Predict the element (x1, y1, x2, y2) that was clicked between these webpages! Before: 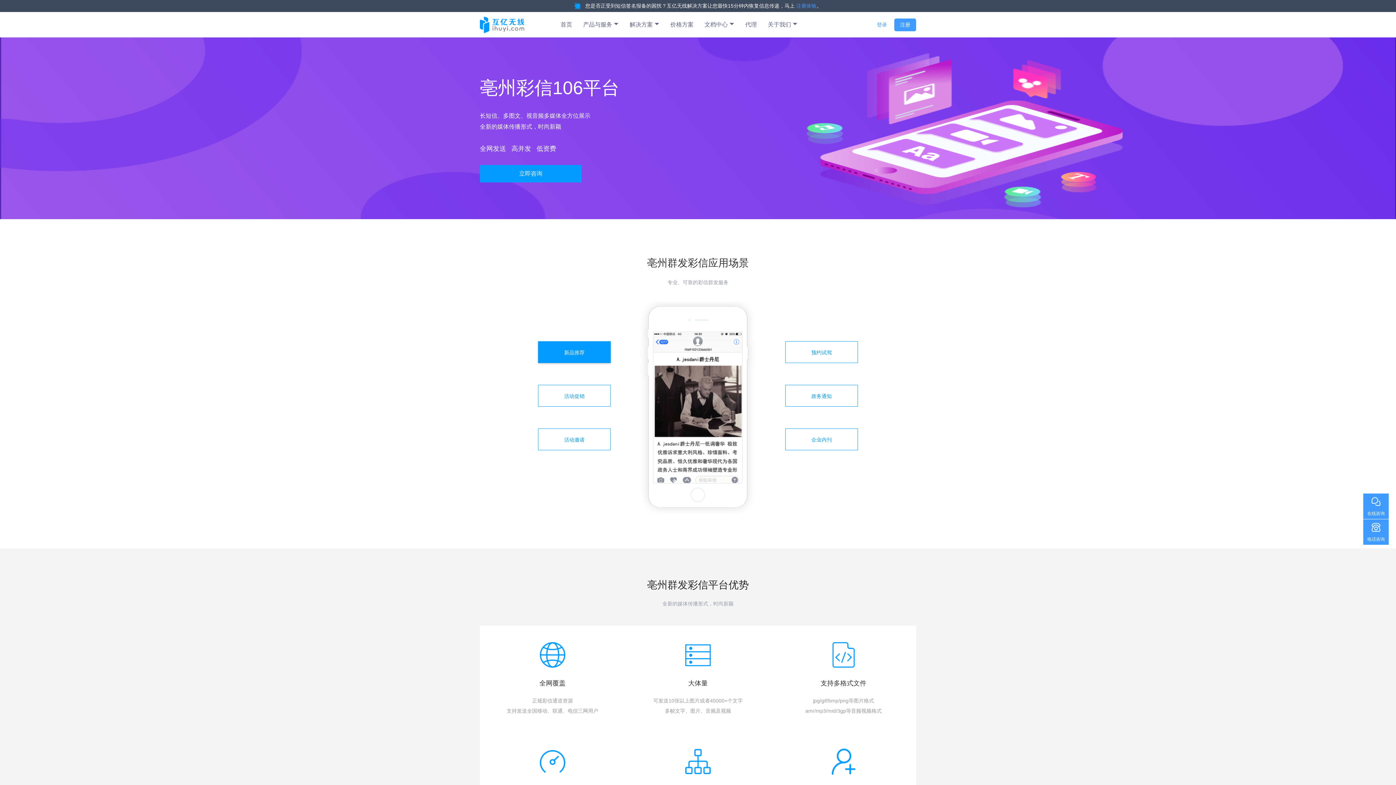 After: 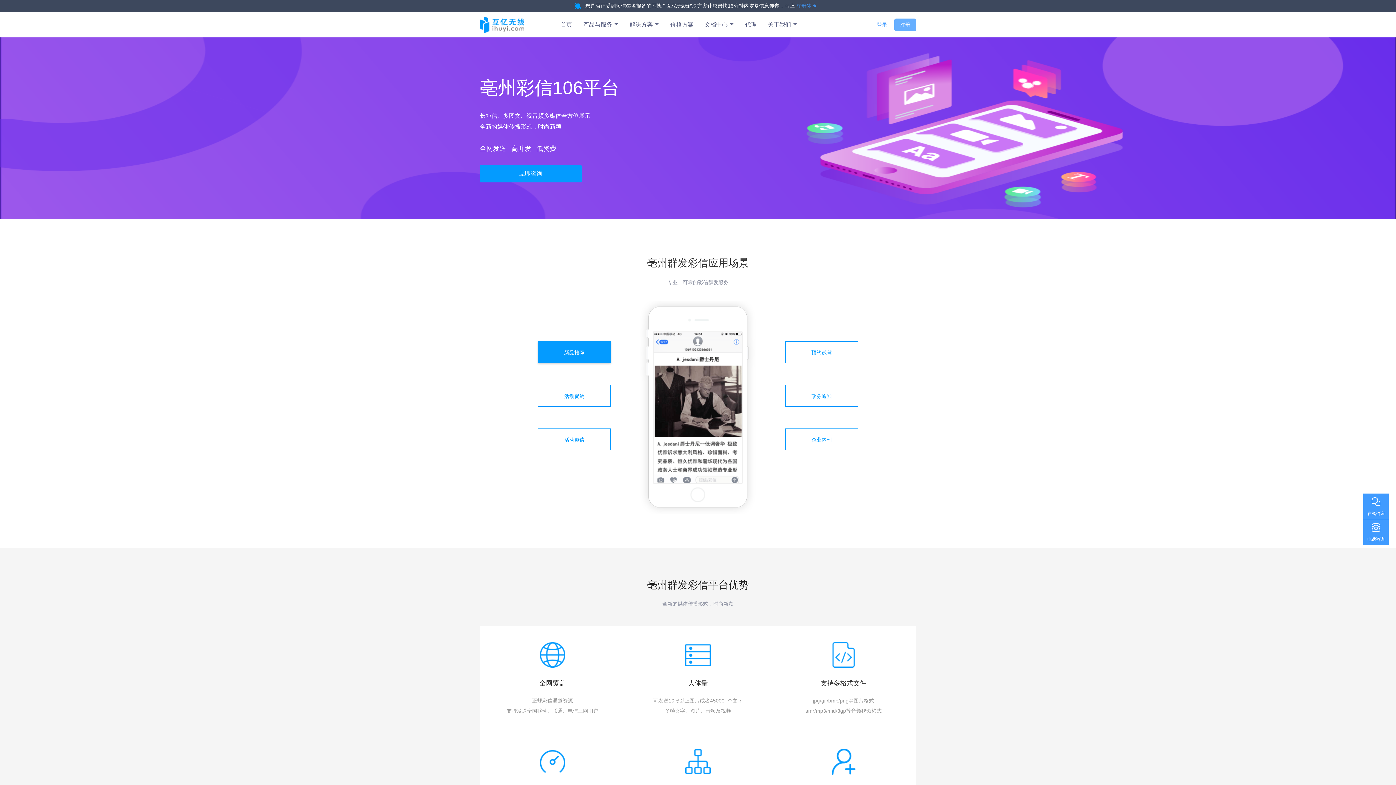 Action: bbox: (894, 18, 916, 31) label: 注册